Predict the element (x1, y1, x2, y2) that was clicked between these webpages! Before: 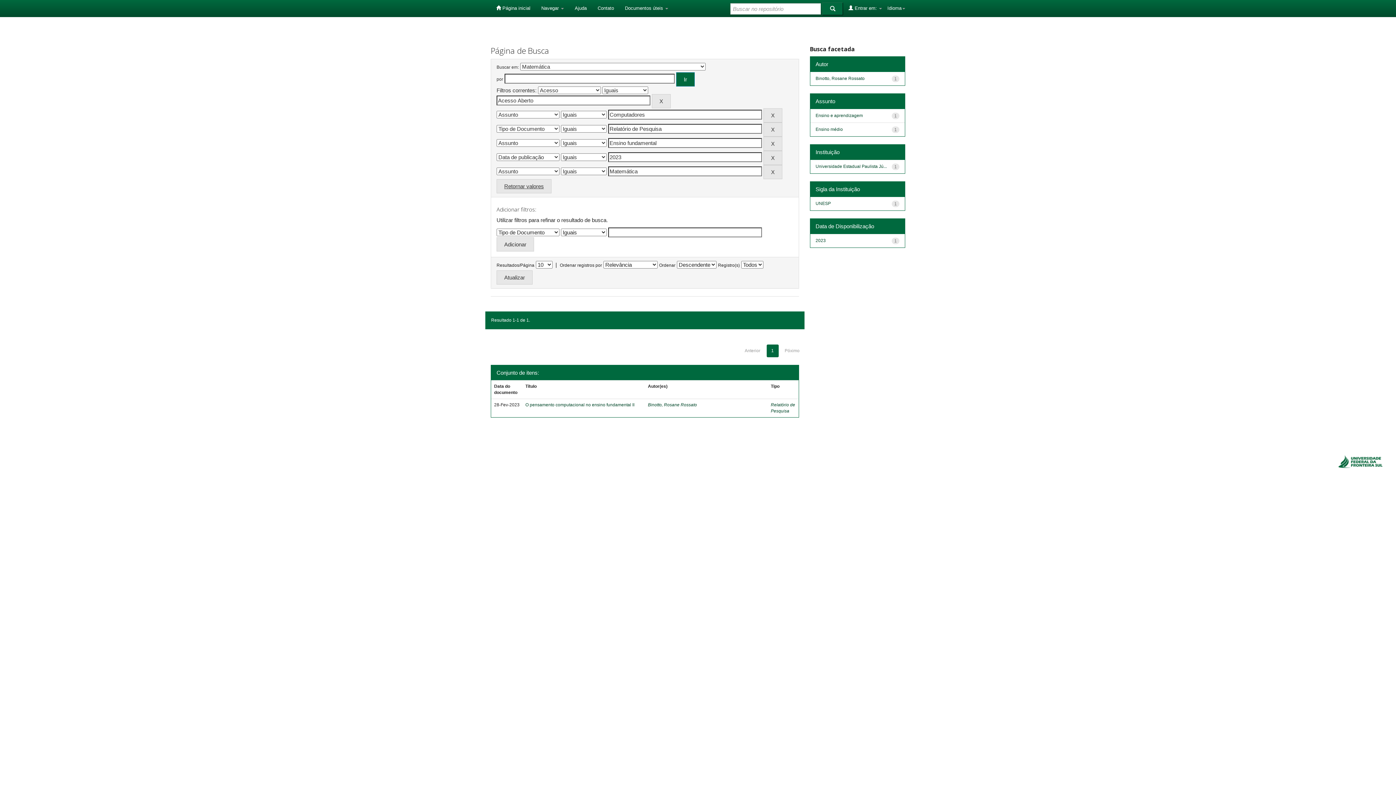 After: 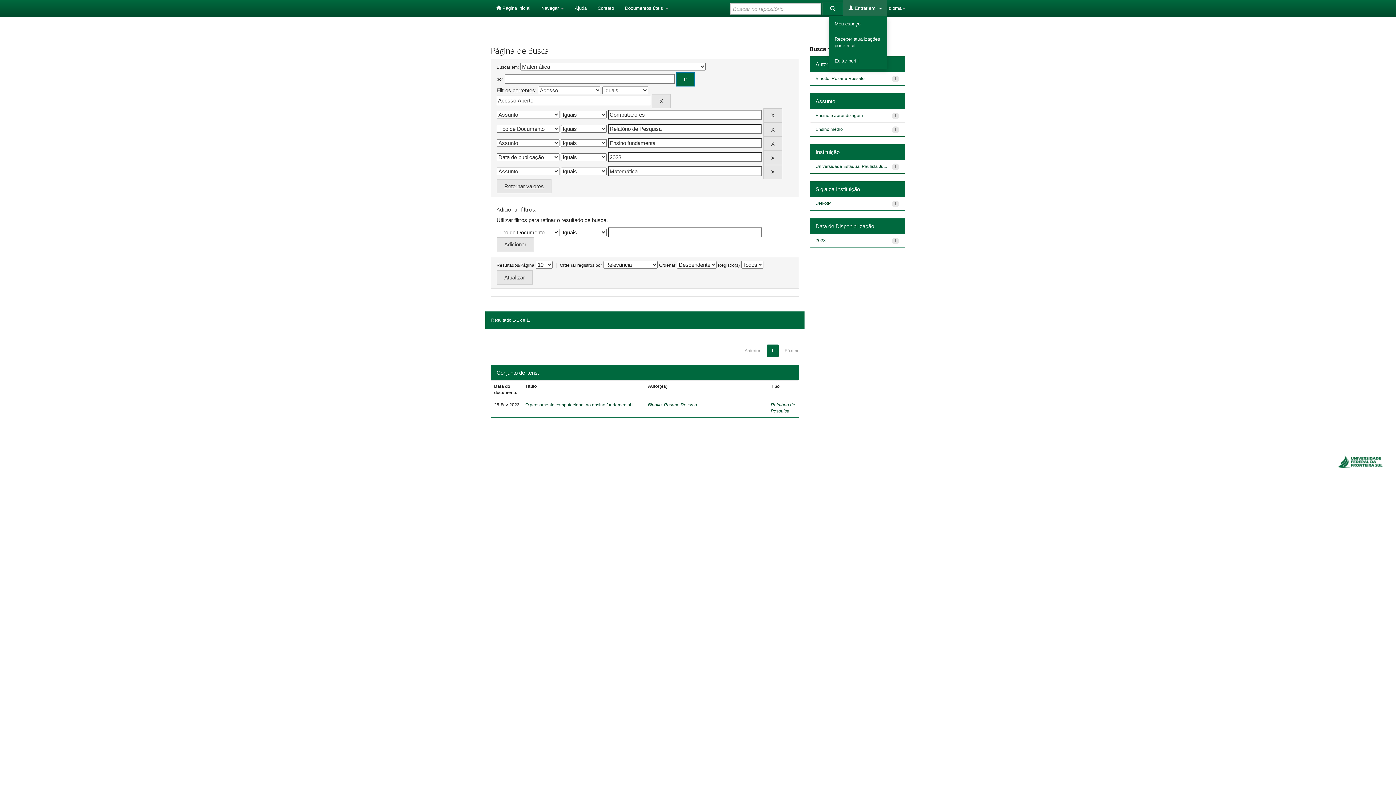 Action: label:  Entrar em:  bbox: (843, 0, 887, 16)